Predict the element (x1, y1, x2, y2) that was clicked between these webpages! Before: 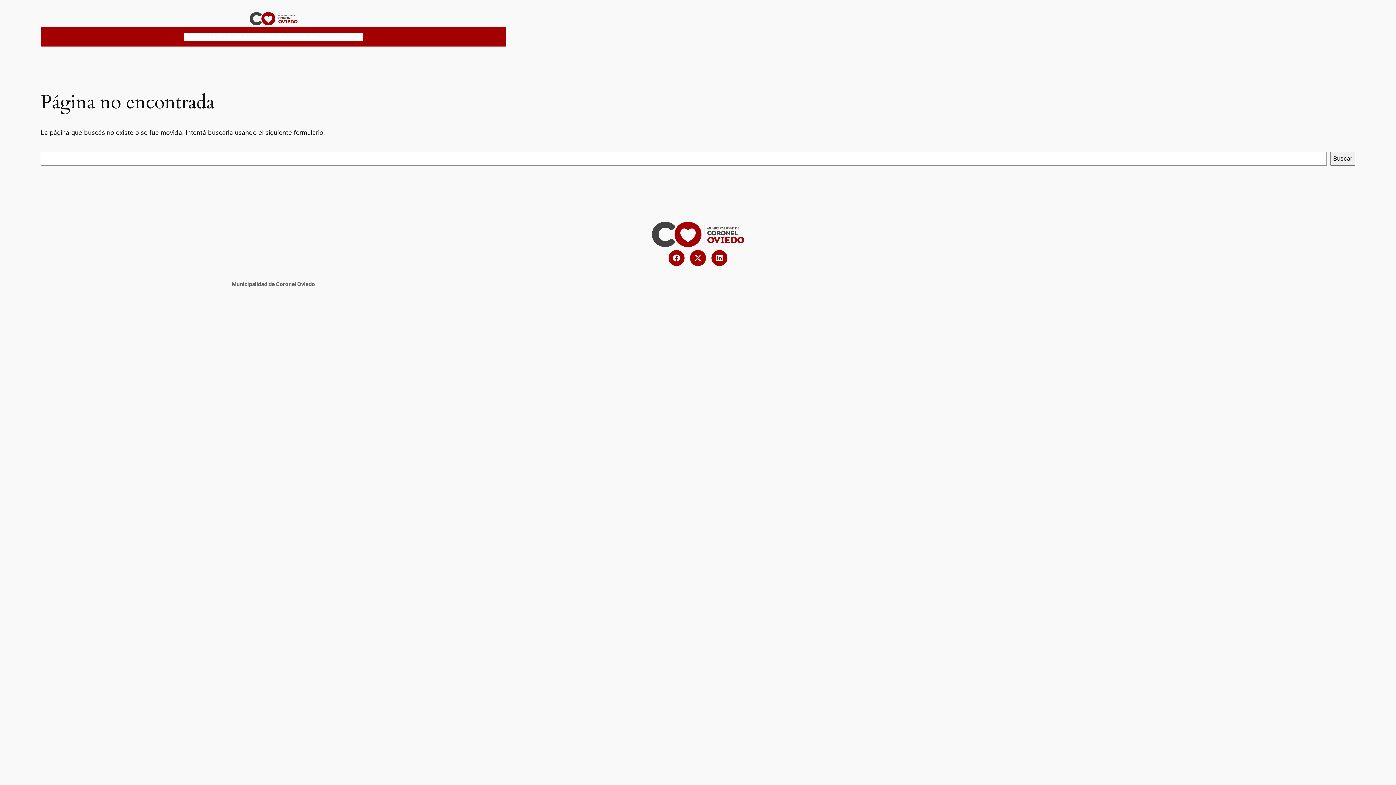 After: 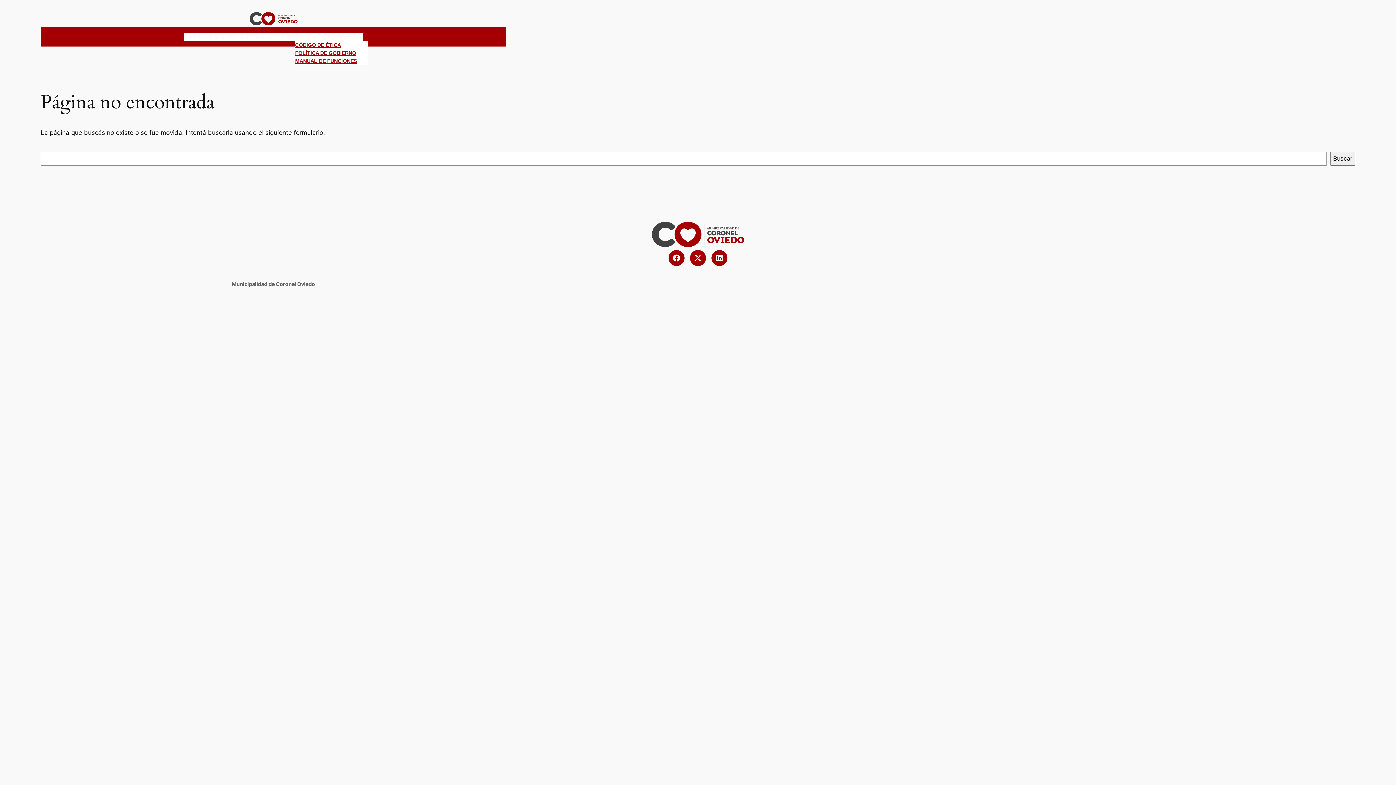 Action: bbox: (295, 32, 311, 40) label: MECIP